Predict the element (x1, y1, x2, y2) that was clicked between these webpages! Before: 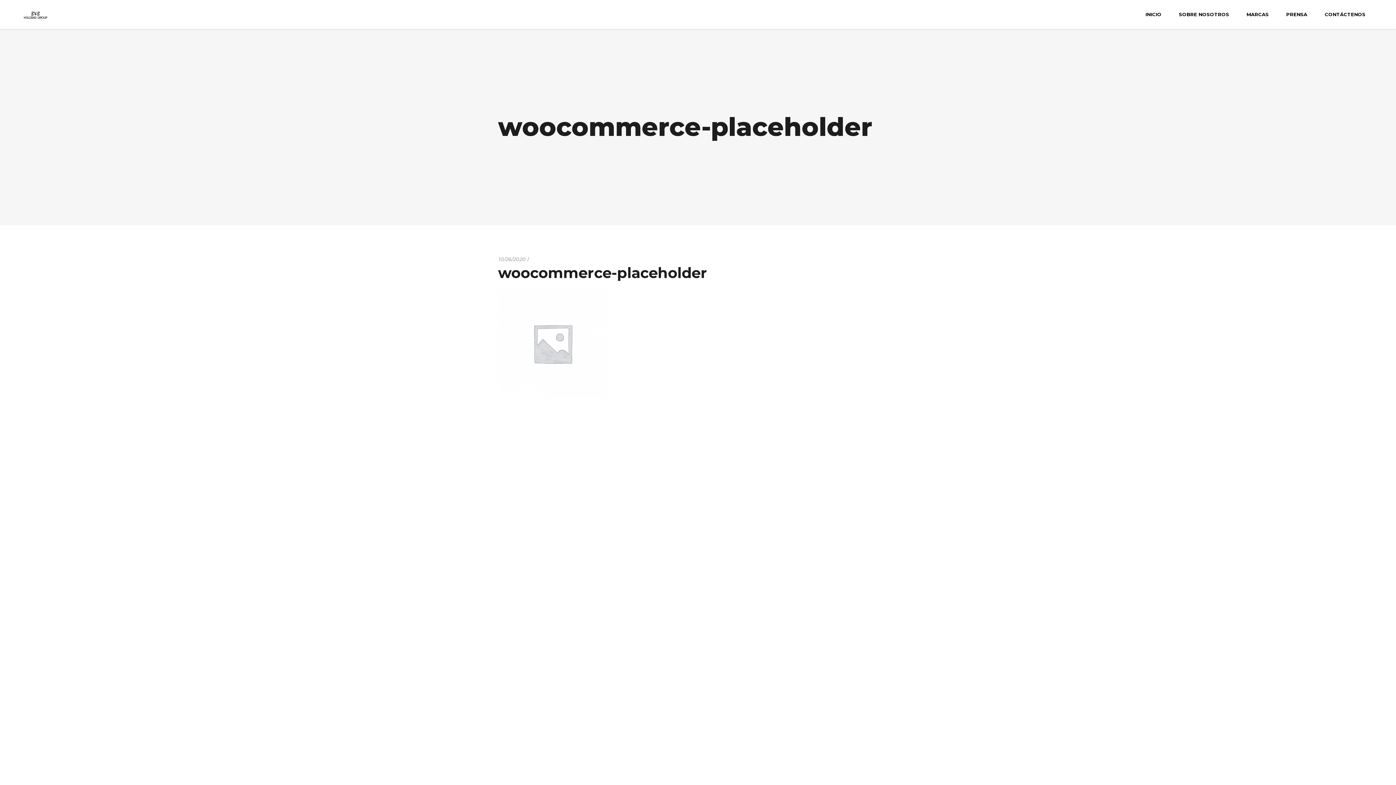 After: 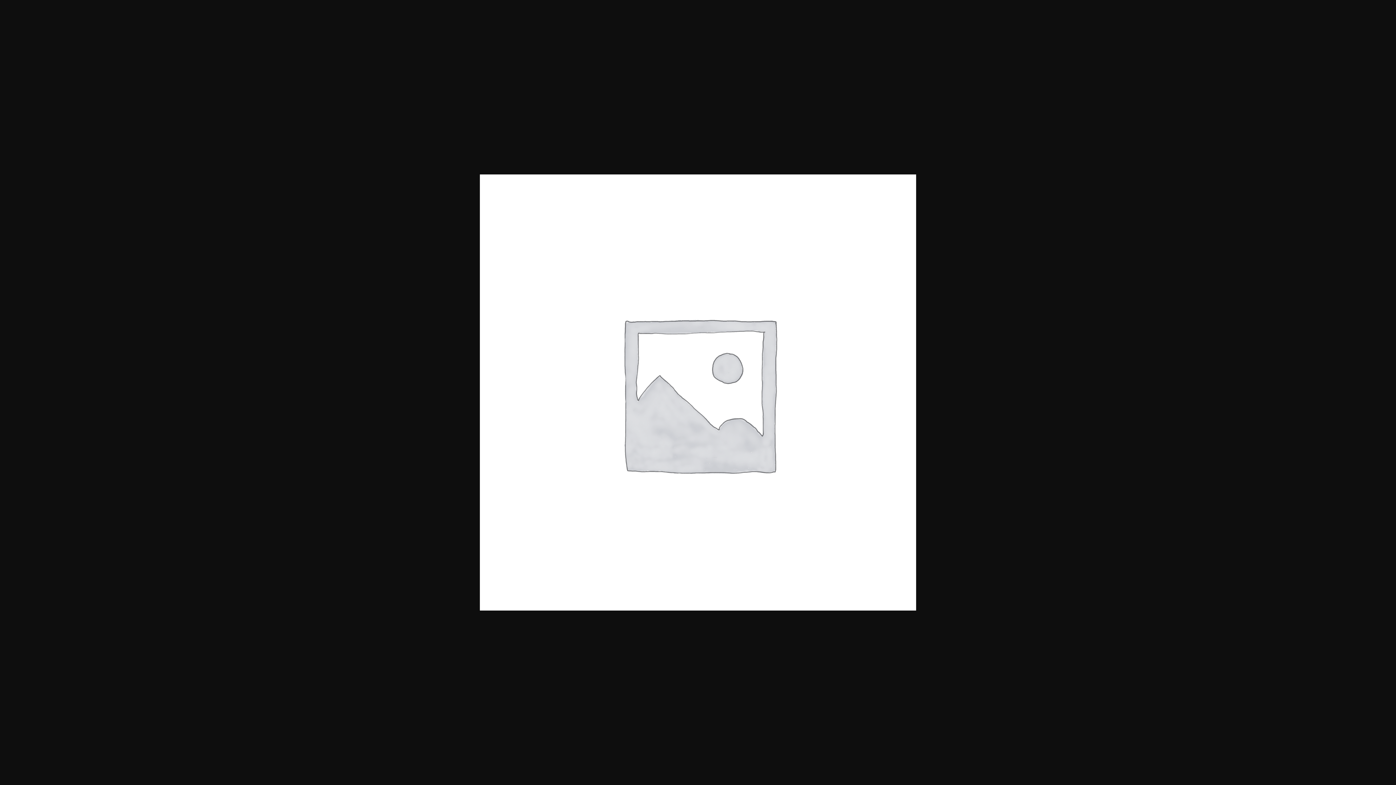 Action: bbox: (498, 392, 607, 399)